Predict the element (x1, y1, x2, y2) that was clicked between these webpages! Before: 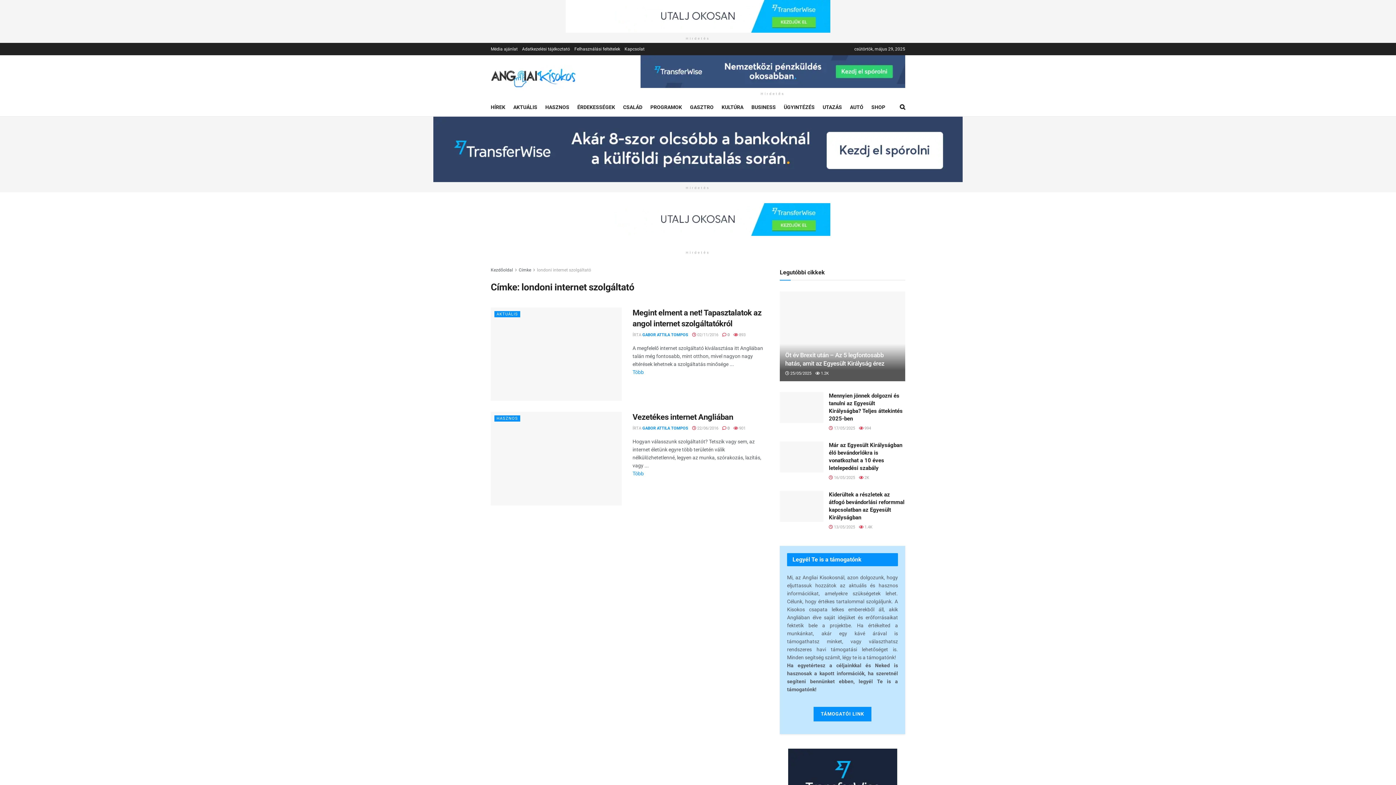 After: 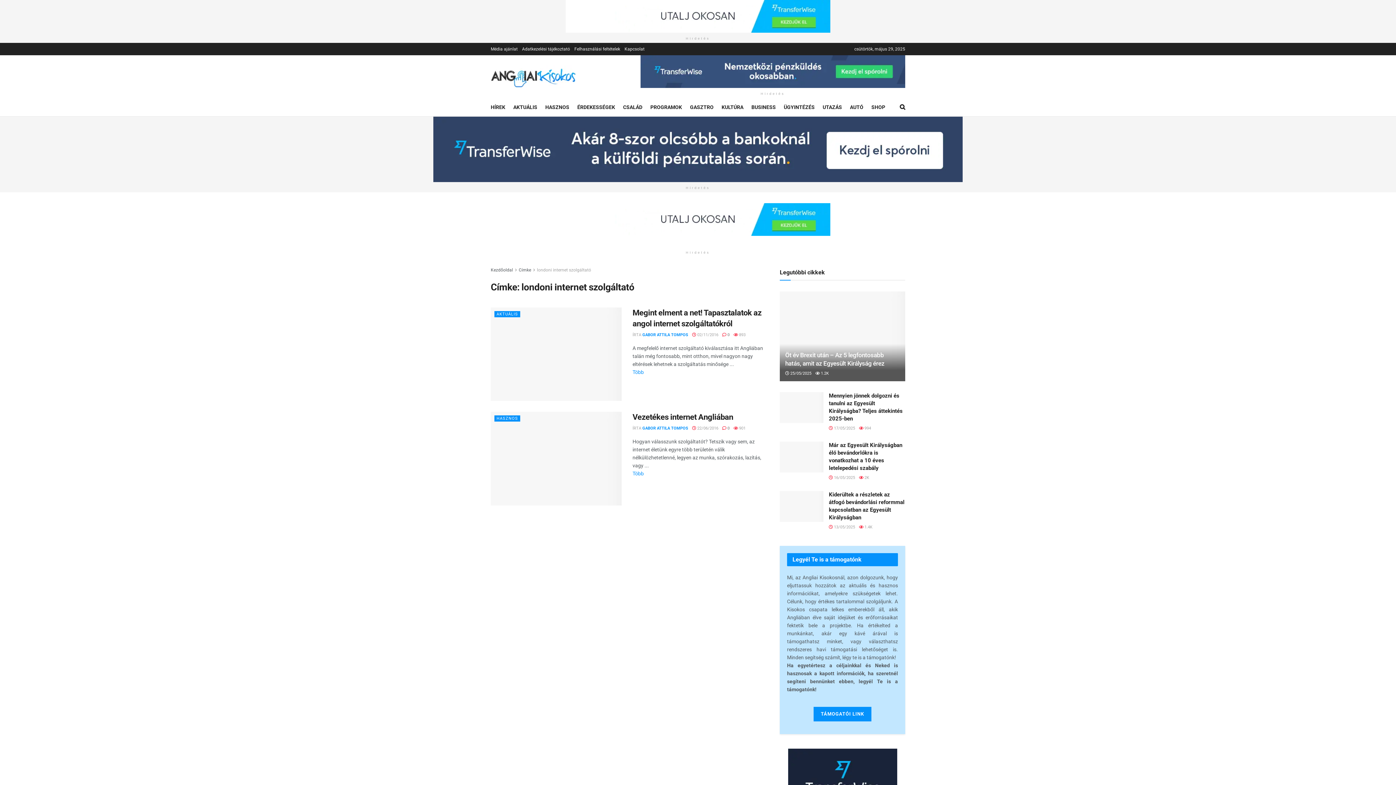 Action: label: Címke bbox: (518, 267, 531, 272)